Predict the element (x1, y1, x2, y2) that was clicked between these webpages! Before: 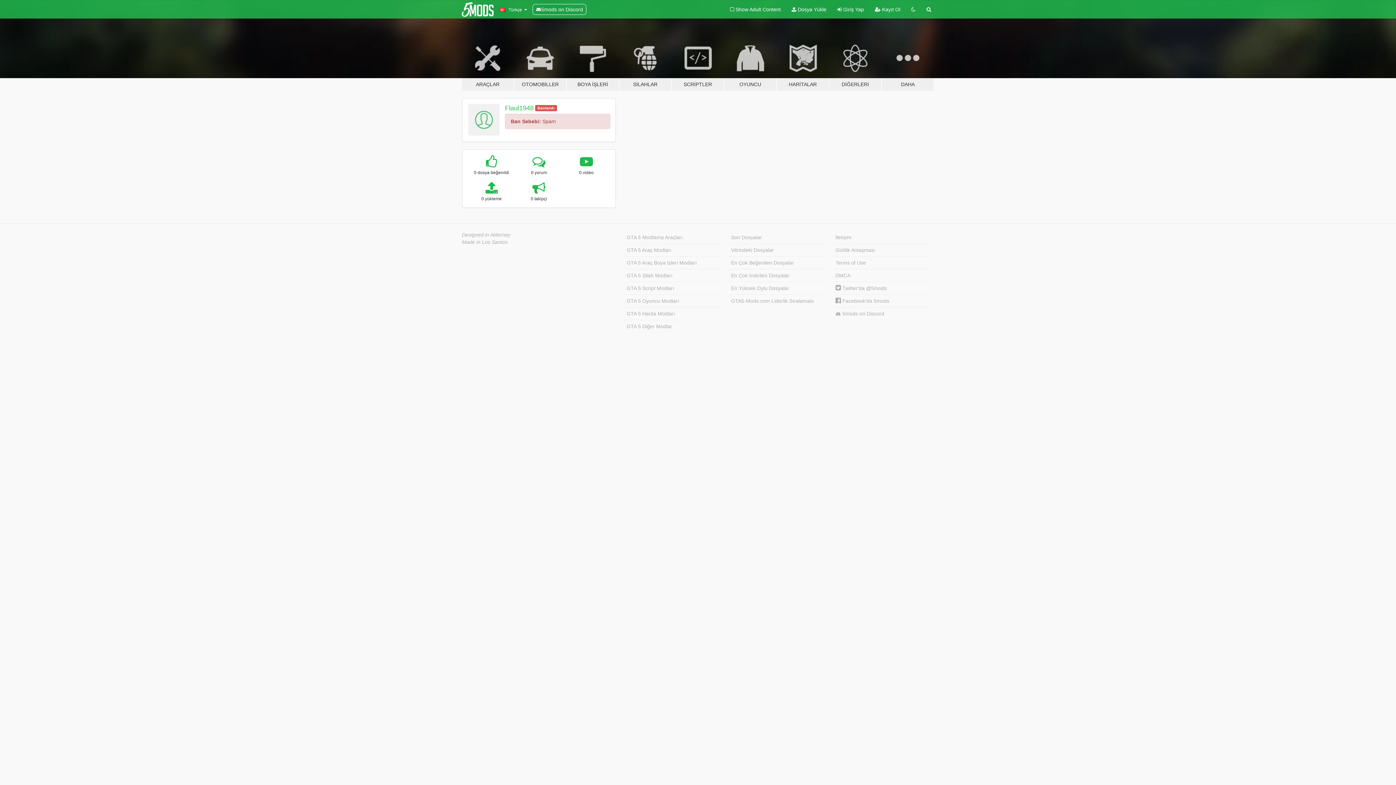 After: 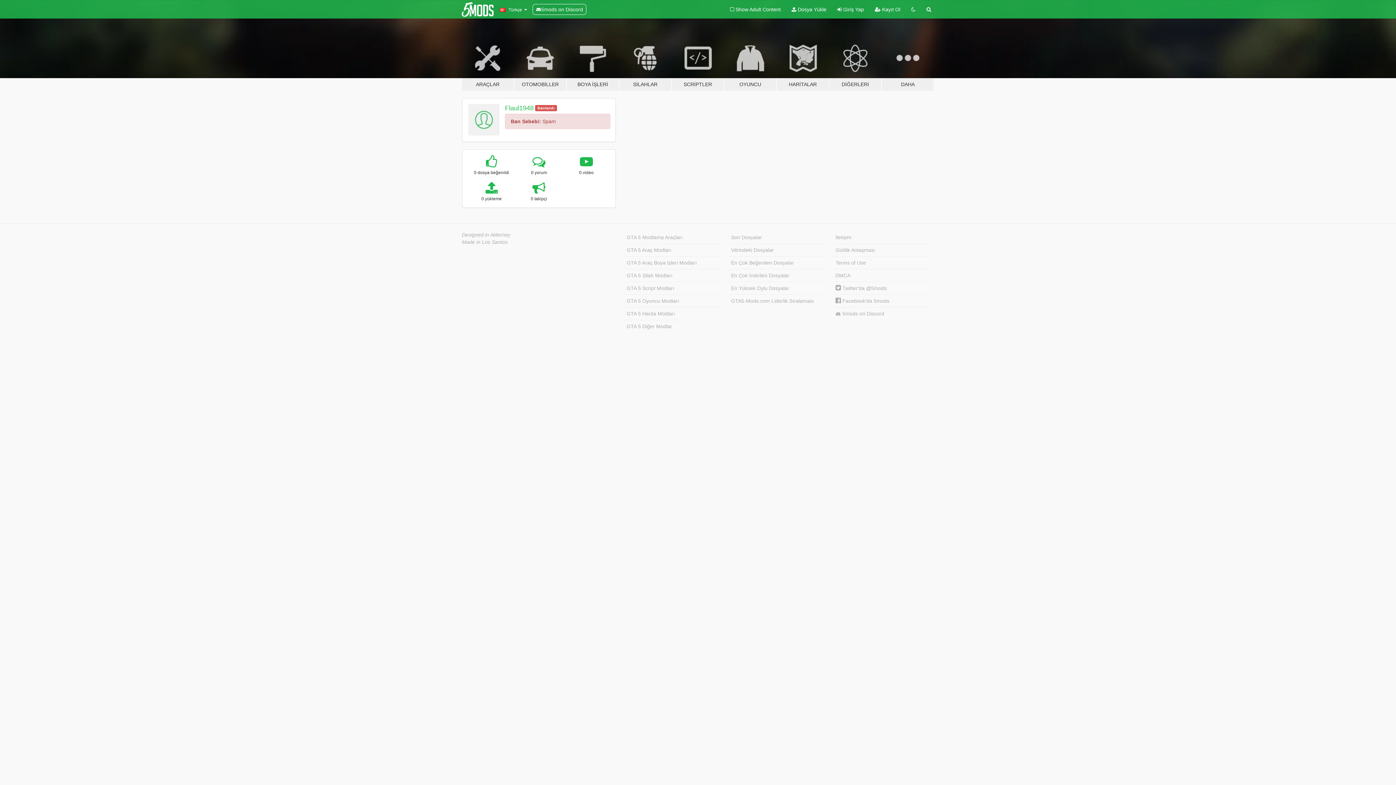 Action: bbox: (505, 104, 533, 111) label: Flaul1948